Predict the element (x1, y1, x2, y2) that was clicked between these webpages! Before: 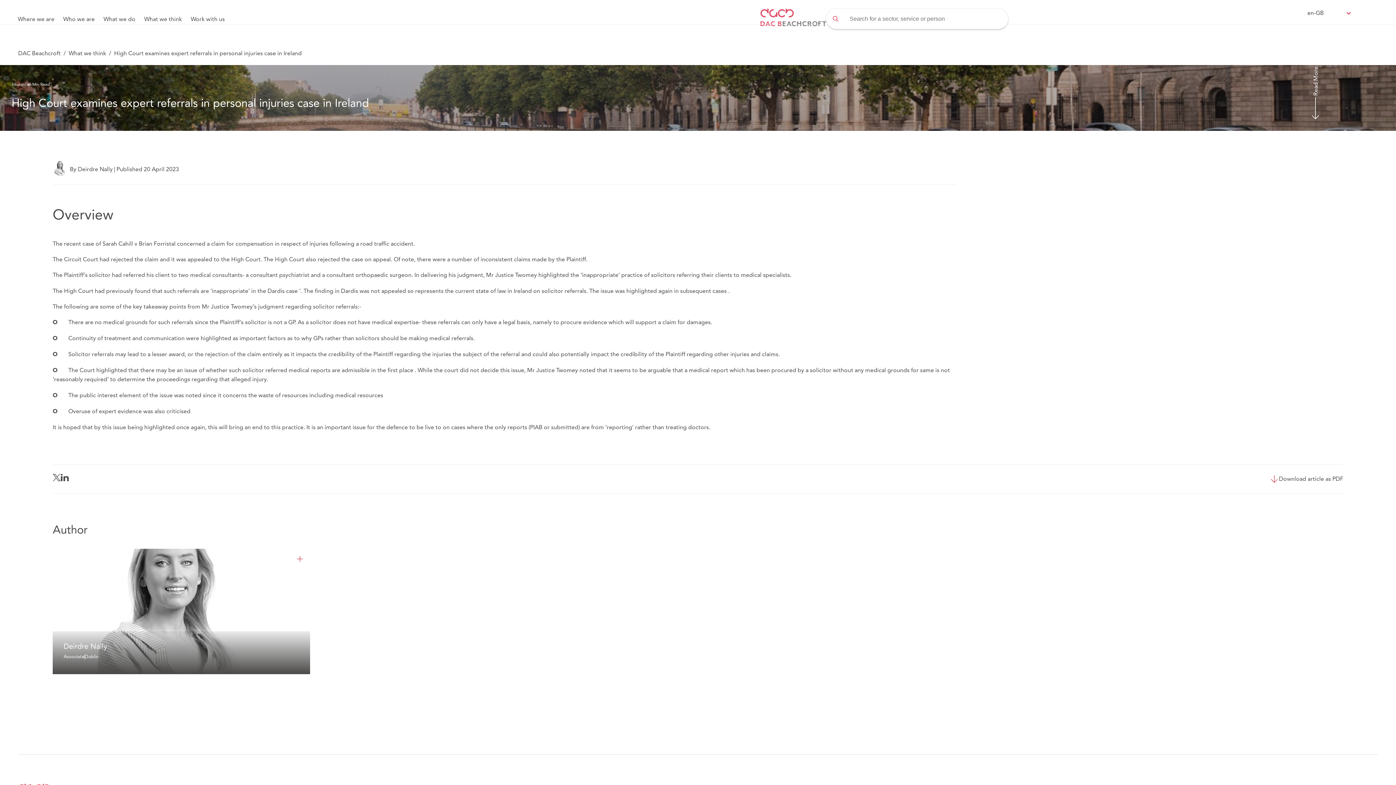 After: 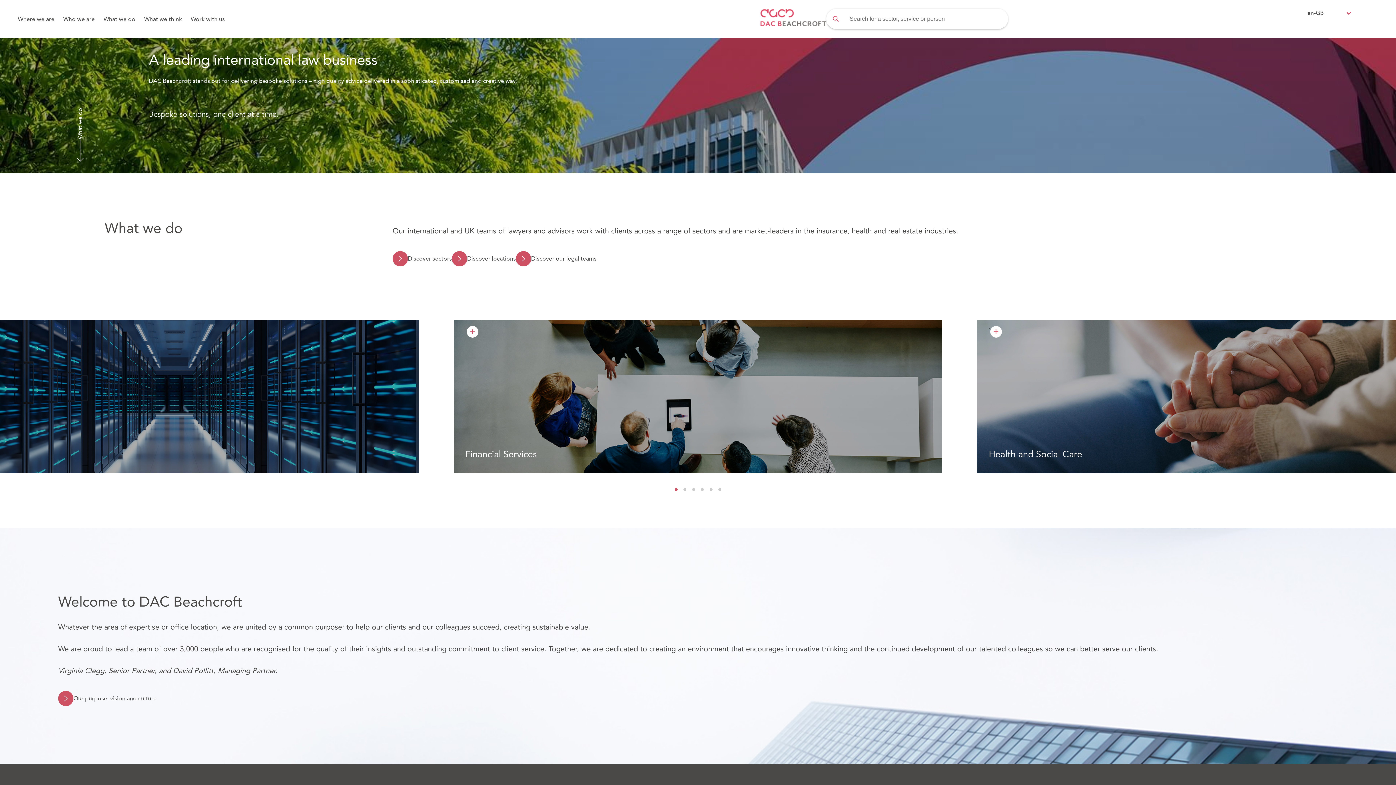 Action: bbox: (18, 49, 60, 57) label: DAC Beachcroft